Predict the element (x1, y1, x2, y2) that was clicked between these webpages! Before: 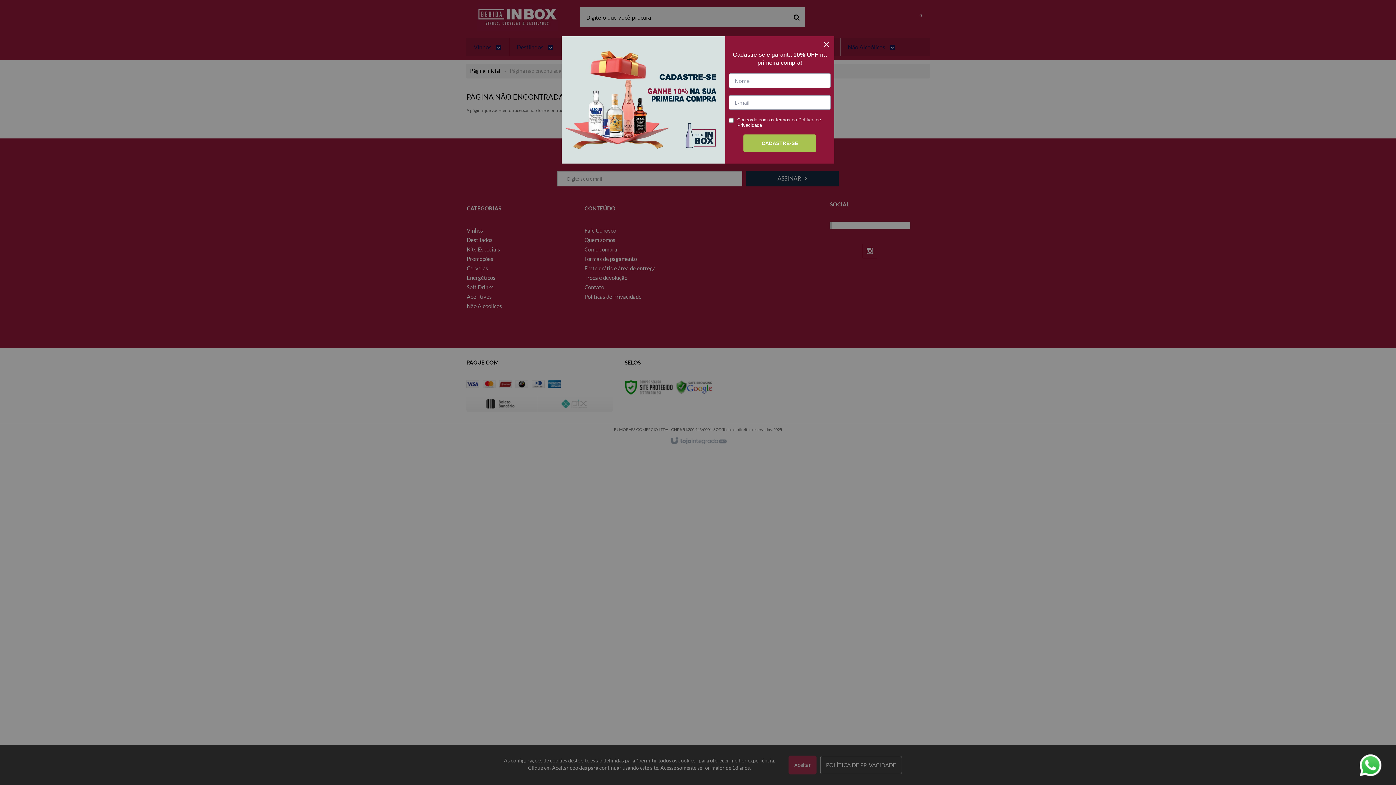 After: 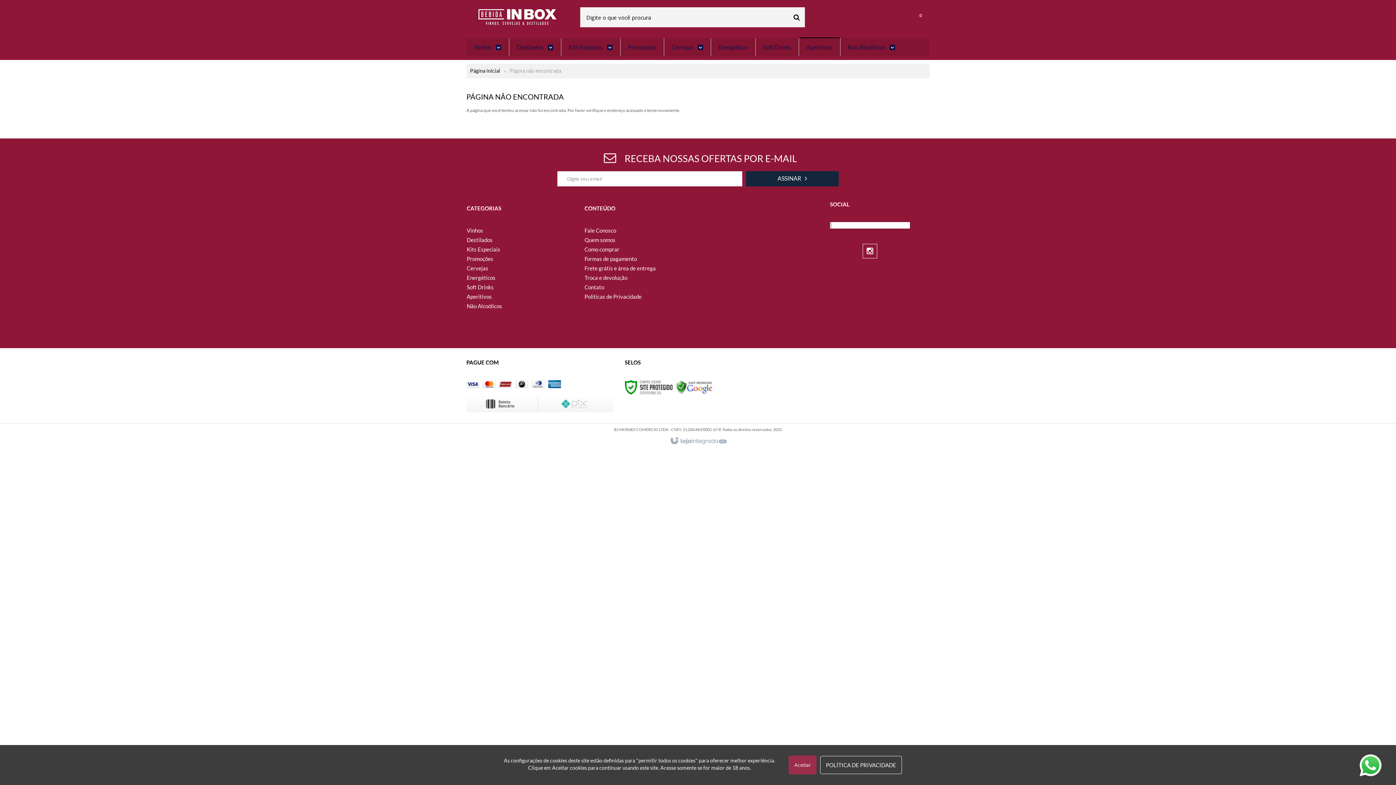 Action: bbox: (824, 41, 829, 46)